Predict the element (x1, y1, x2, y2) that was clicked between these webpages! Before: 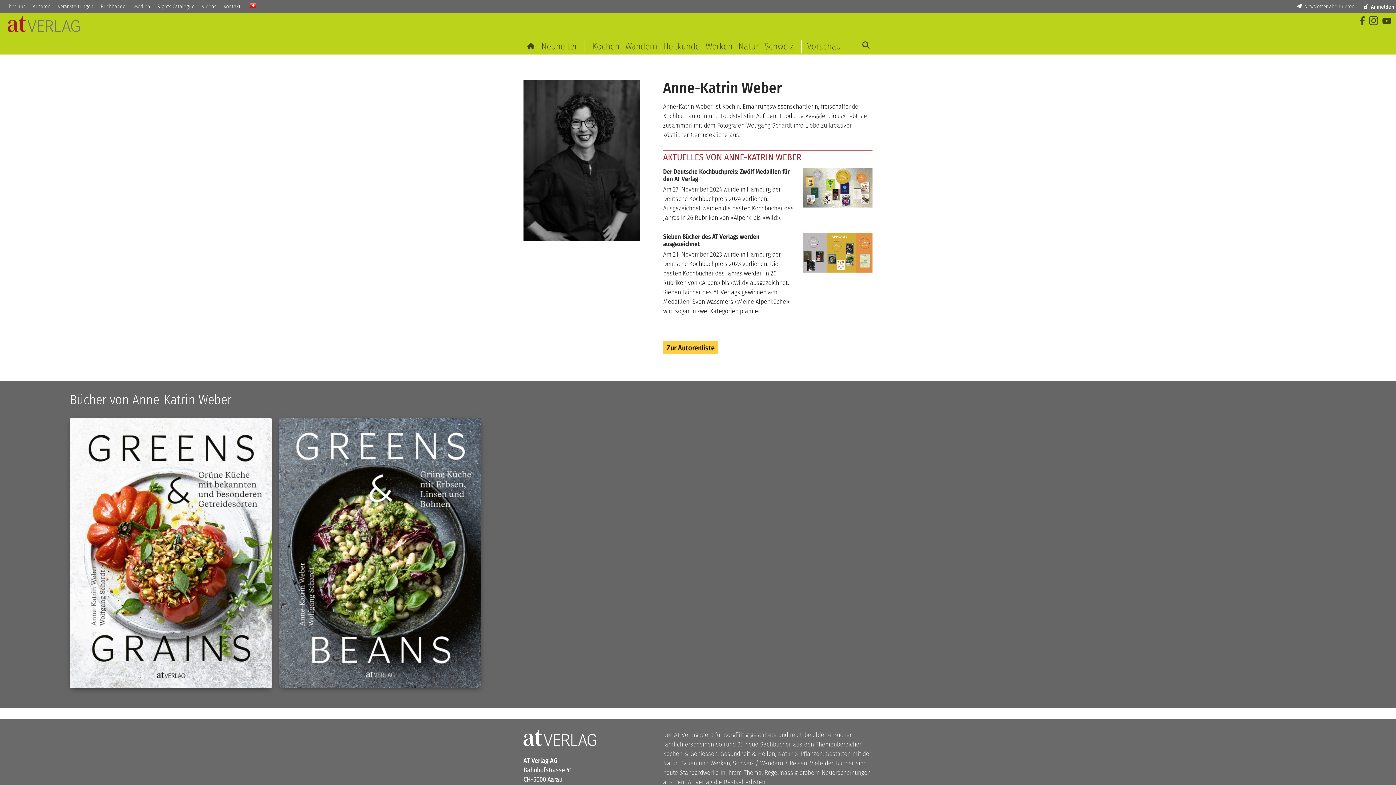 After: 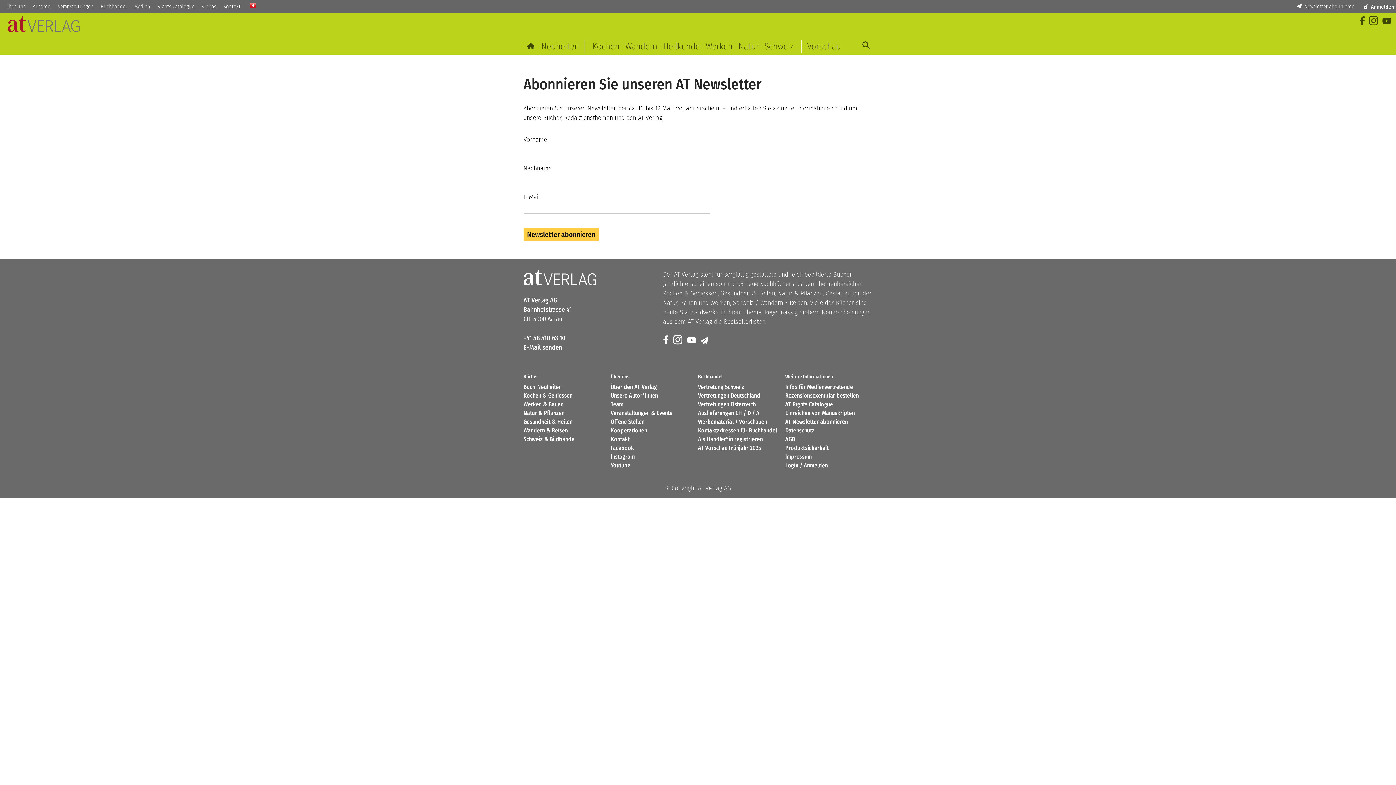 Action: label:  Newsletter abonnieren bbox: (1295, 0, 1356, 13)